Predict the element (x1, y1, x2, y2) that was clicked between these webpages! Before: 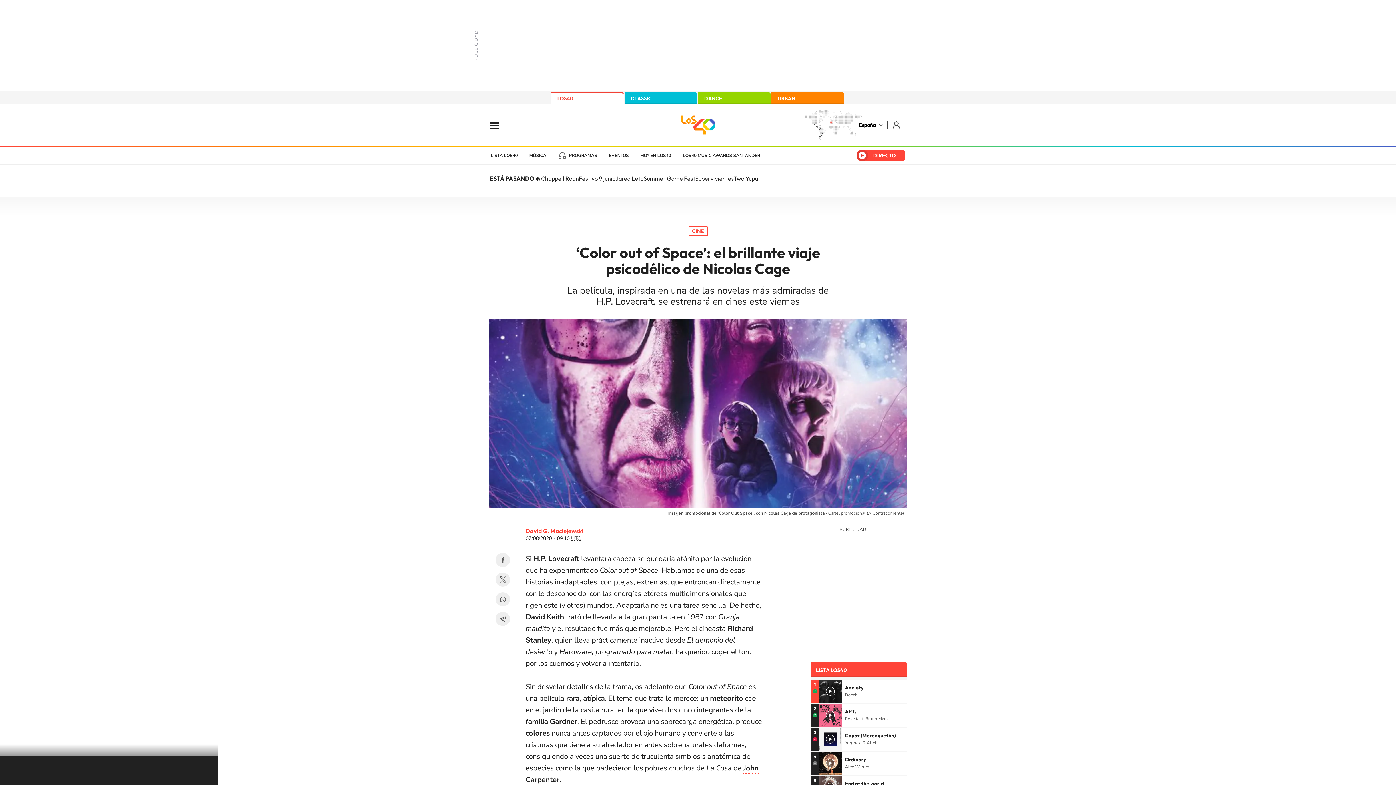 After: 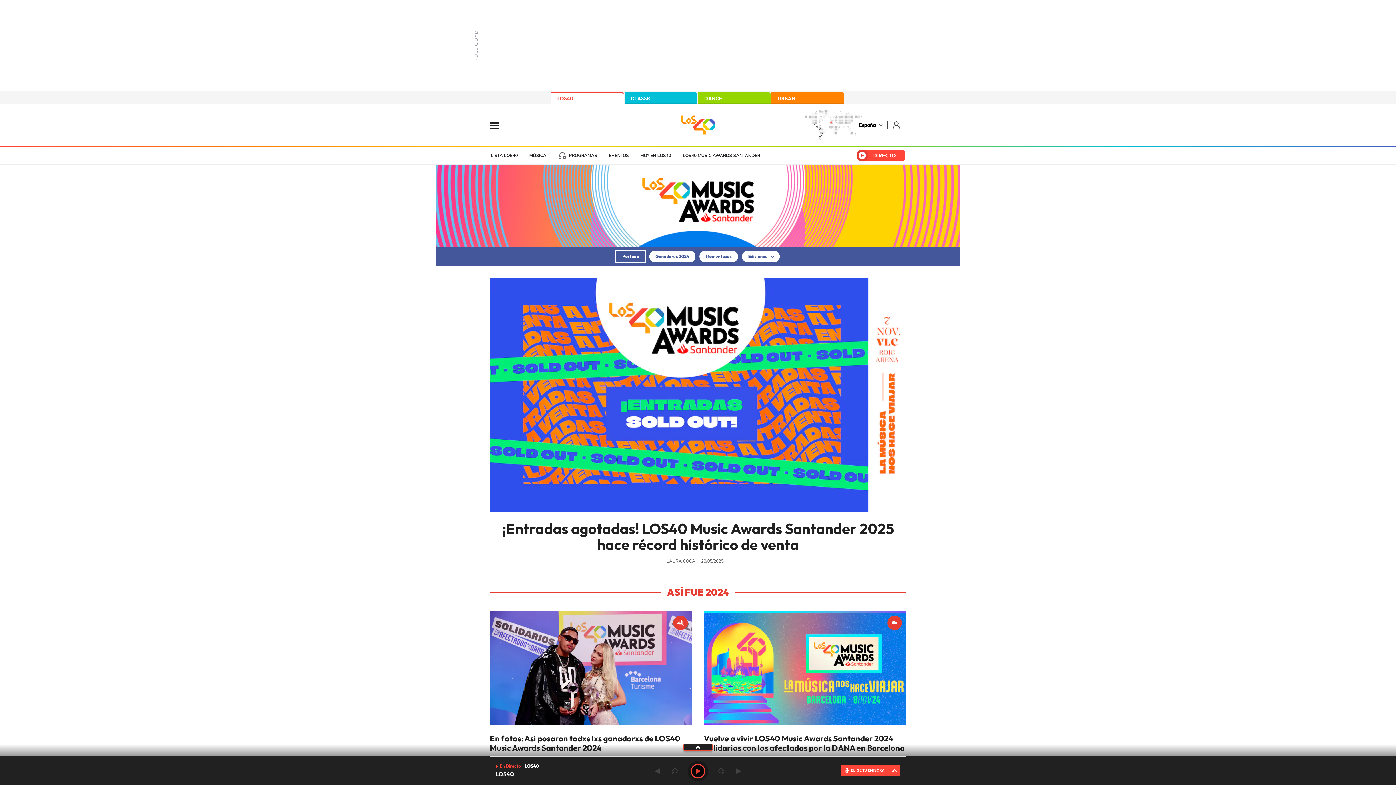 Action: label: LOS40 MUSIC AWARDS SANTANDER bbox: (677, 147, 766, 164)